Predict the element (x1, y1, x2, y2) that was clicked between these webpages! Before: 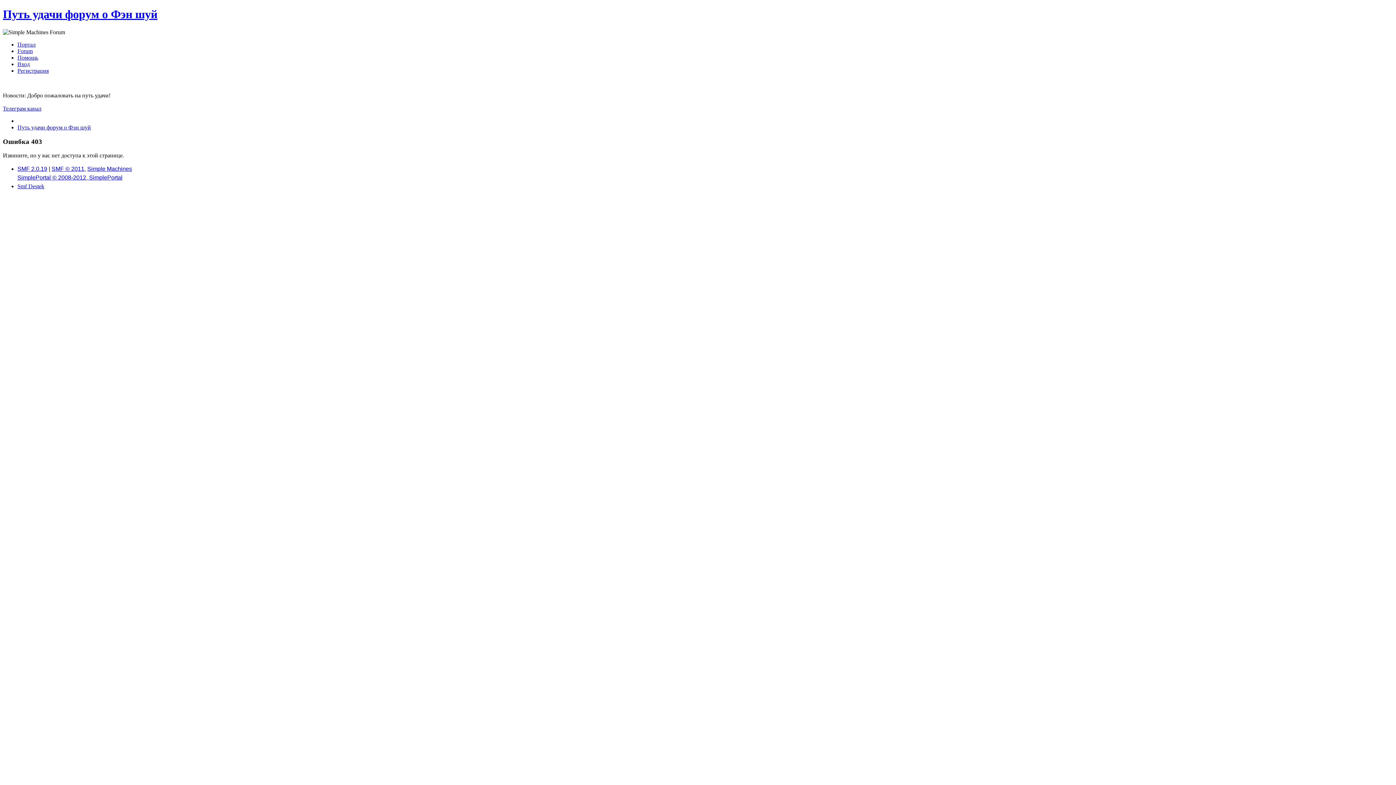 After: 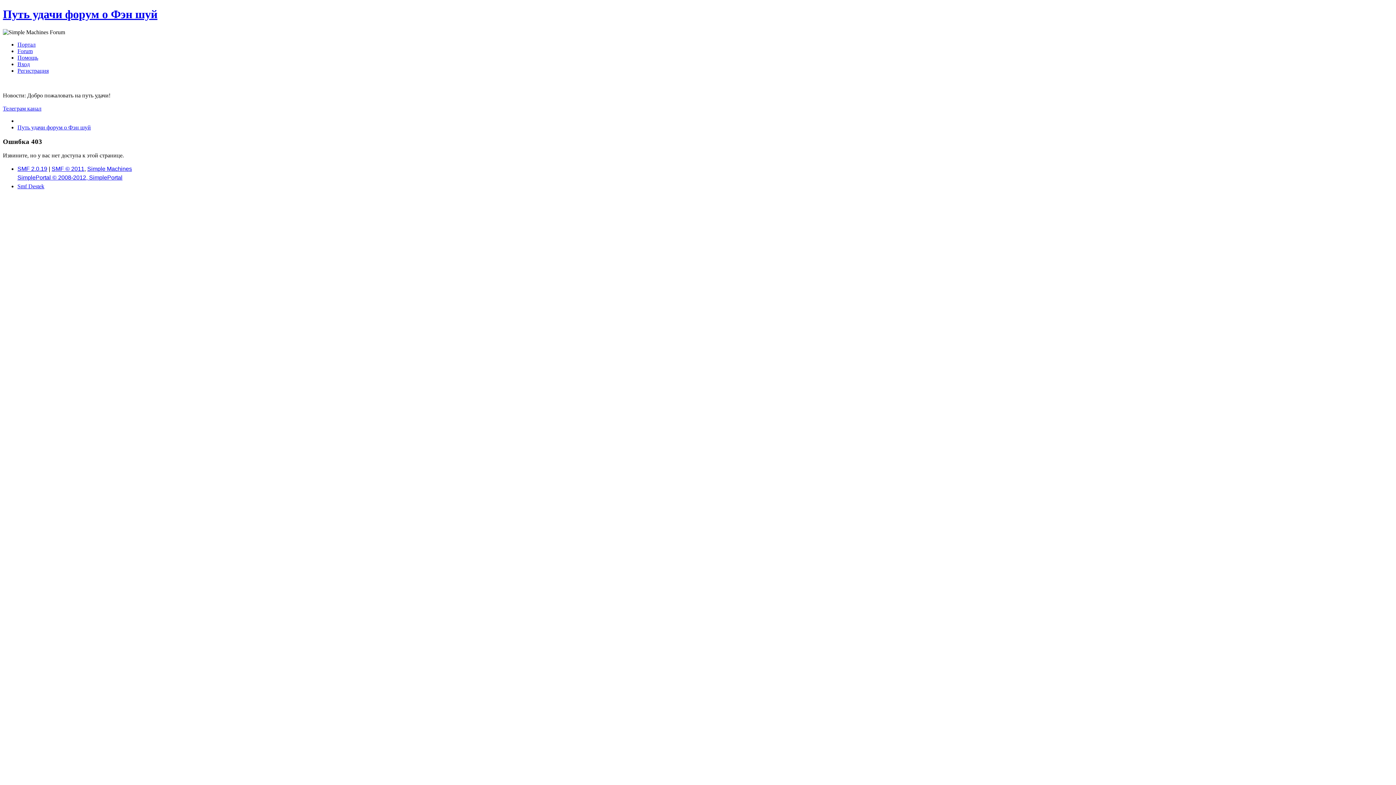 Action: bbox: (2, 105, 41, 111) label: Телеграм канал